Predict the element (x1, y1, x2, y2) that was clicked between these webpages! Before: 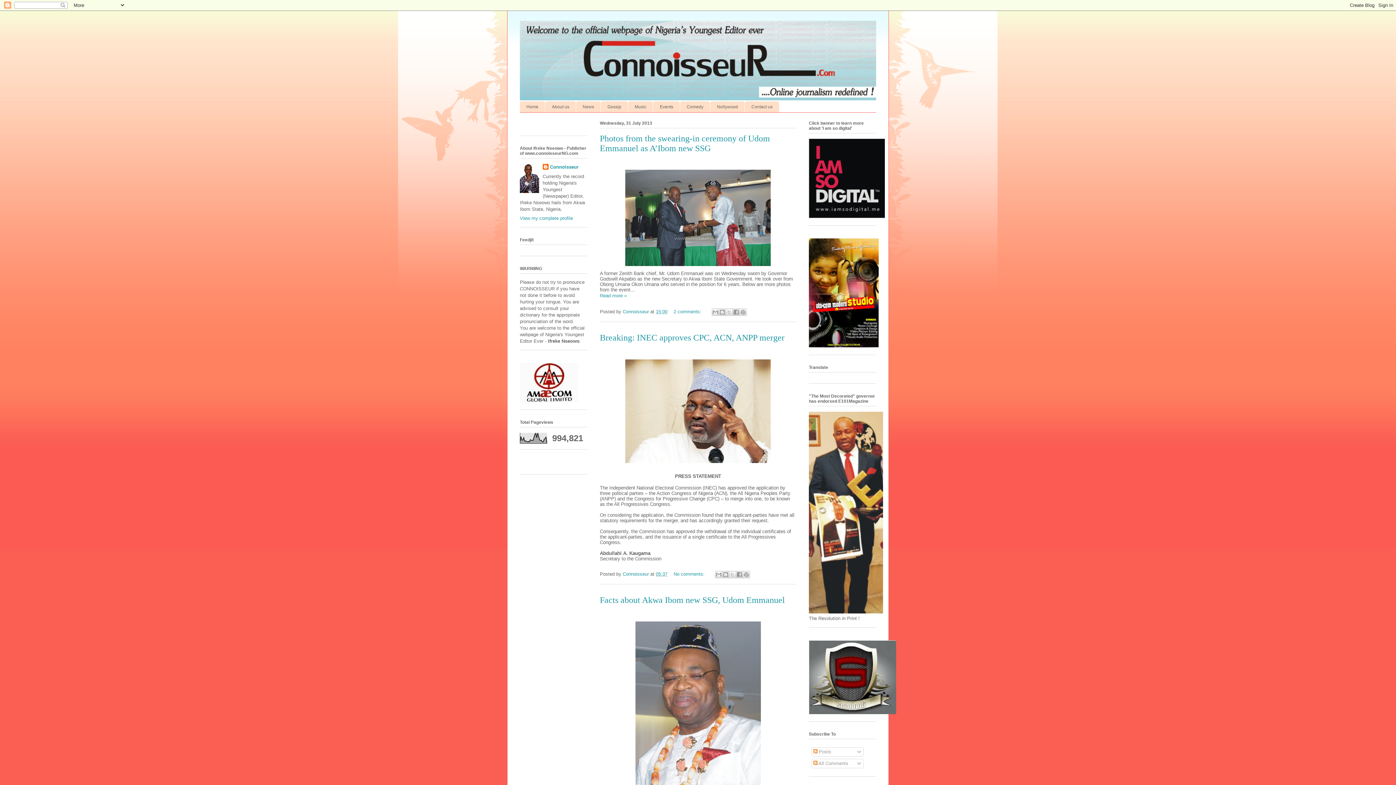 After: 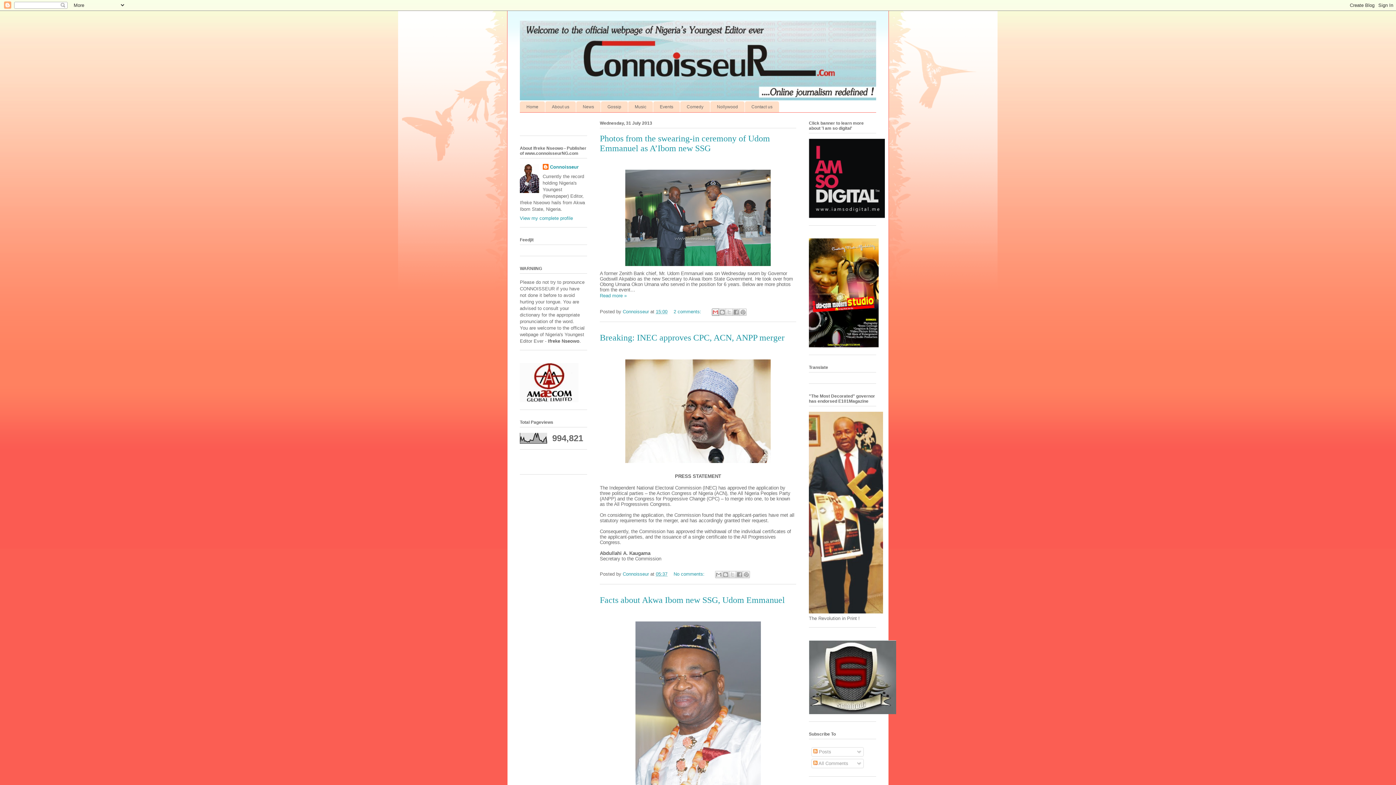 Action: bbox: (712, 308, 719, 316) label: Email This